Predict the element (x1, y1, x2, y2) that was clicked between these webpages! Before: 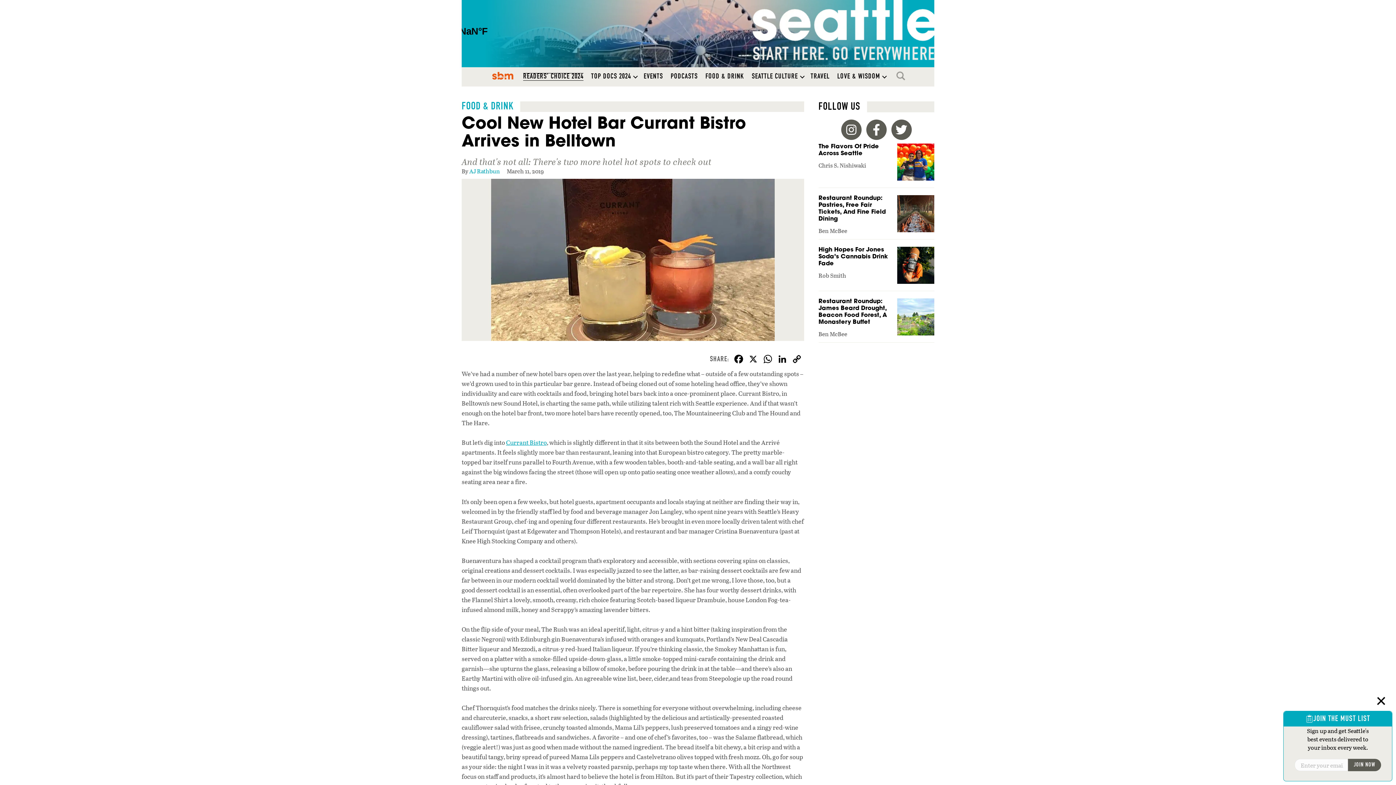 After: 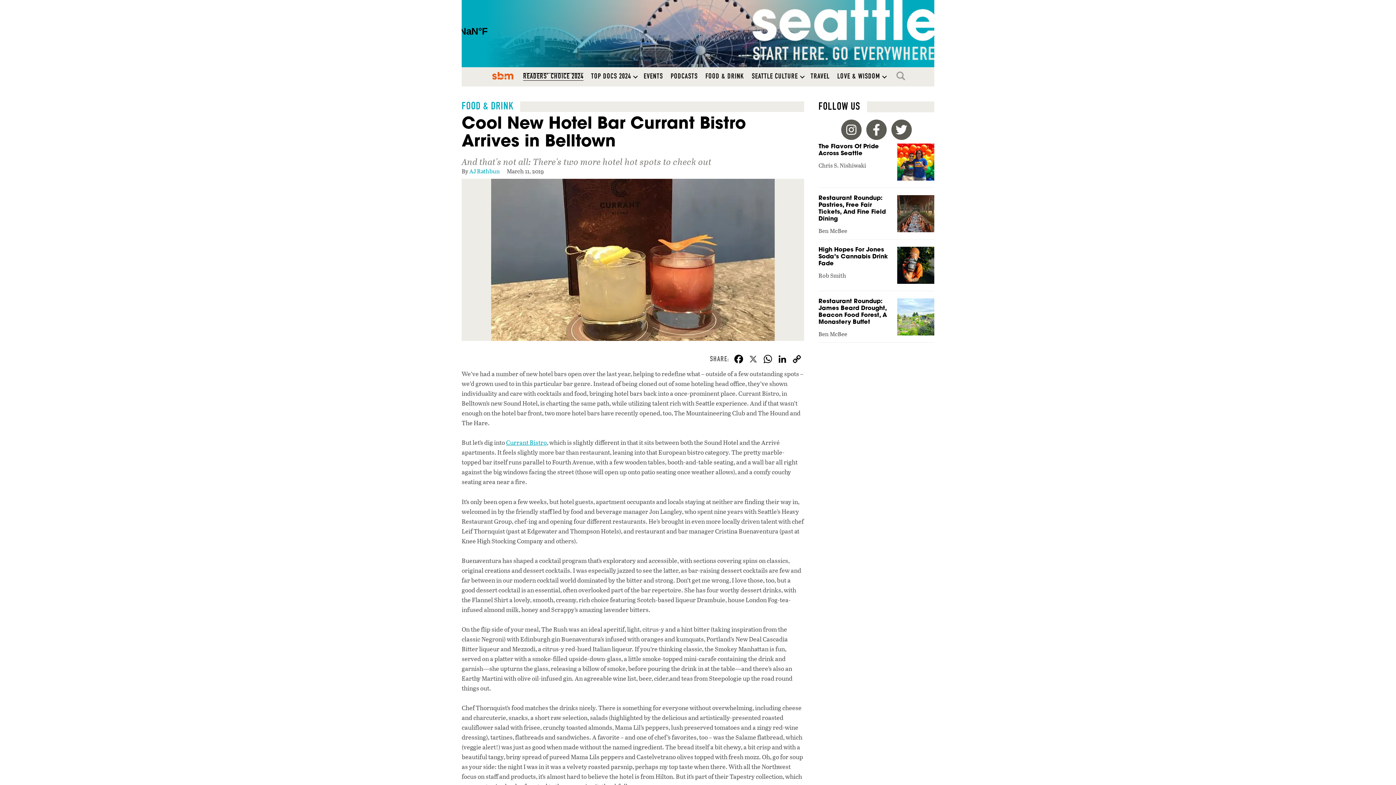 Action: bbox: (746, 353, 760, 366) label: X